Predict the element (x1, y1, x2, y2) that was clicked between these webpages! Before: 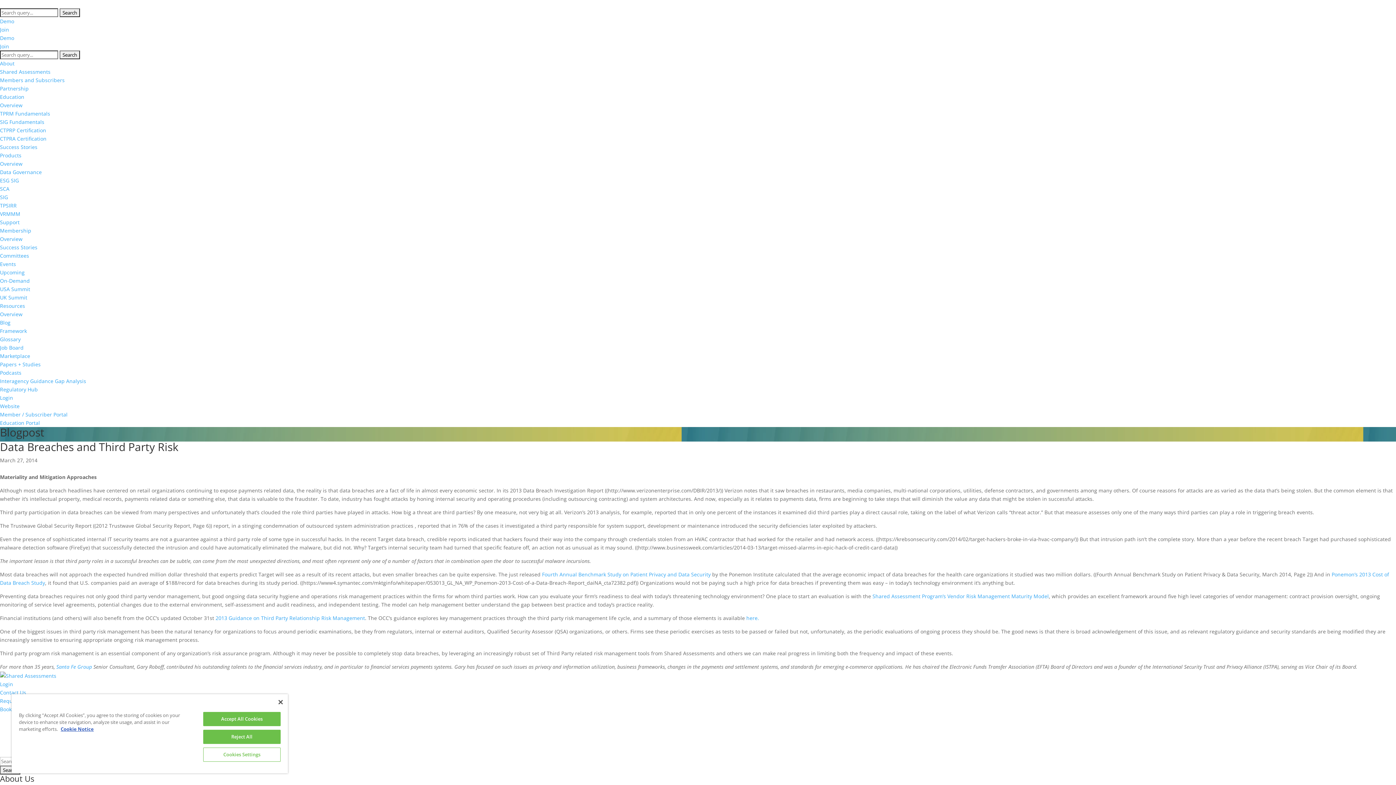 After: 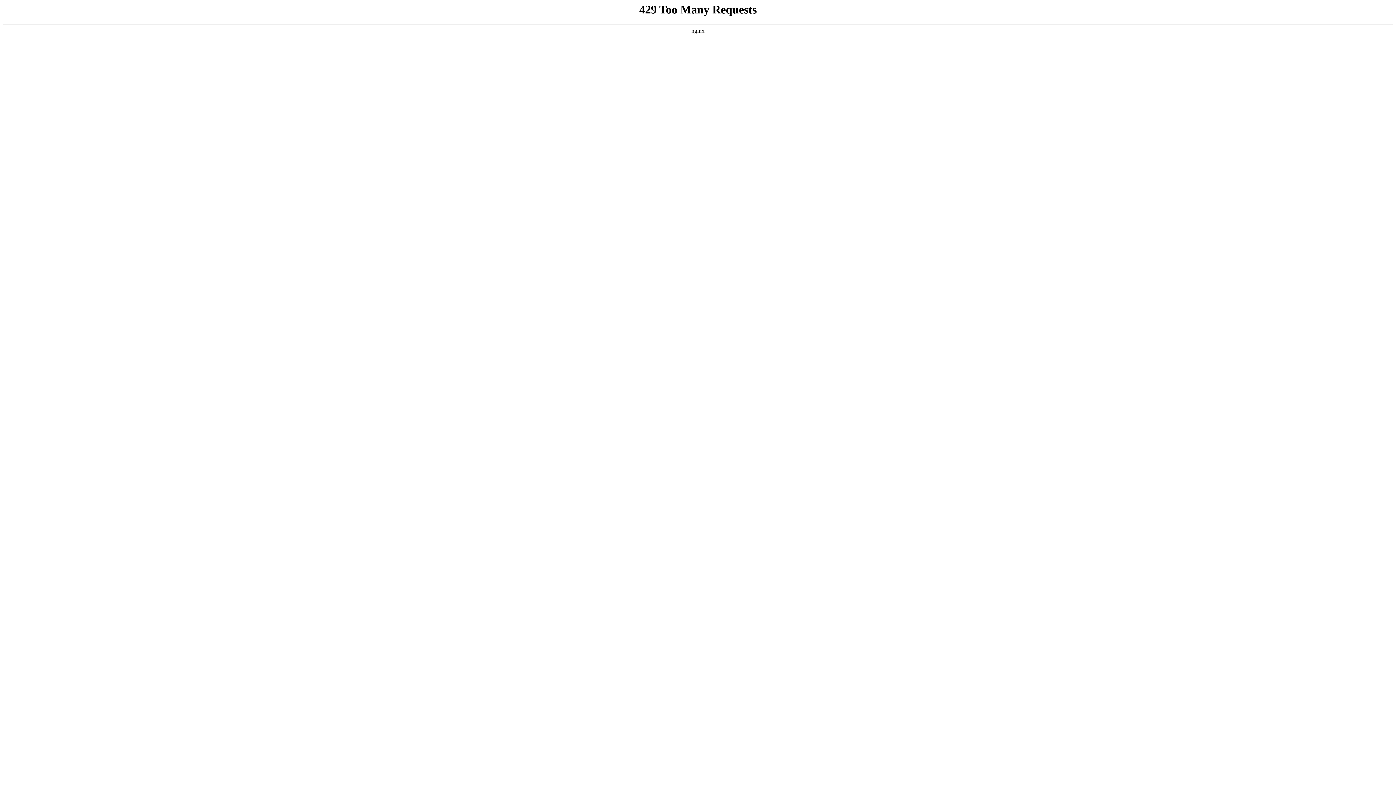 Action: bbox: (0, 42, 9, 49) label: Join